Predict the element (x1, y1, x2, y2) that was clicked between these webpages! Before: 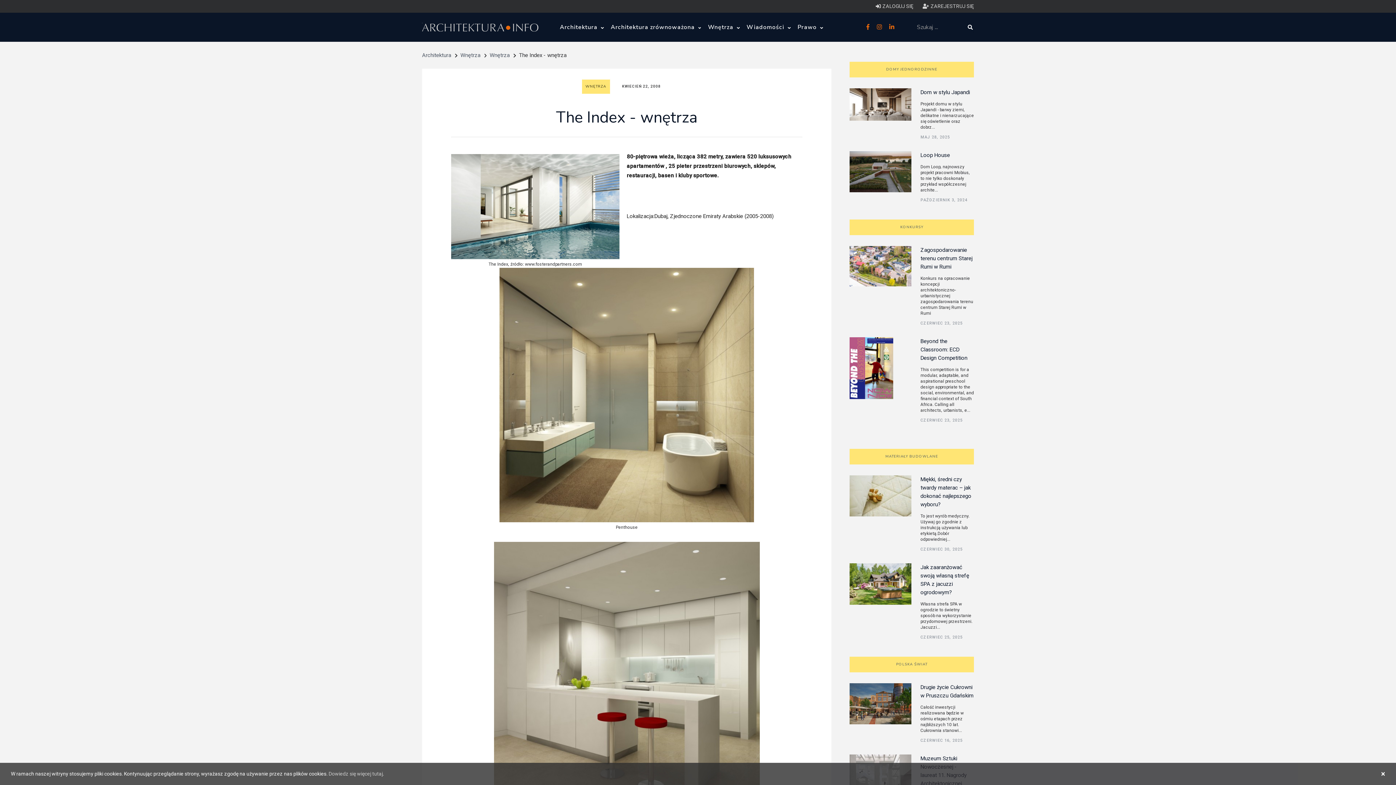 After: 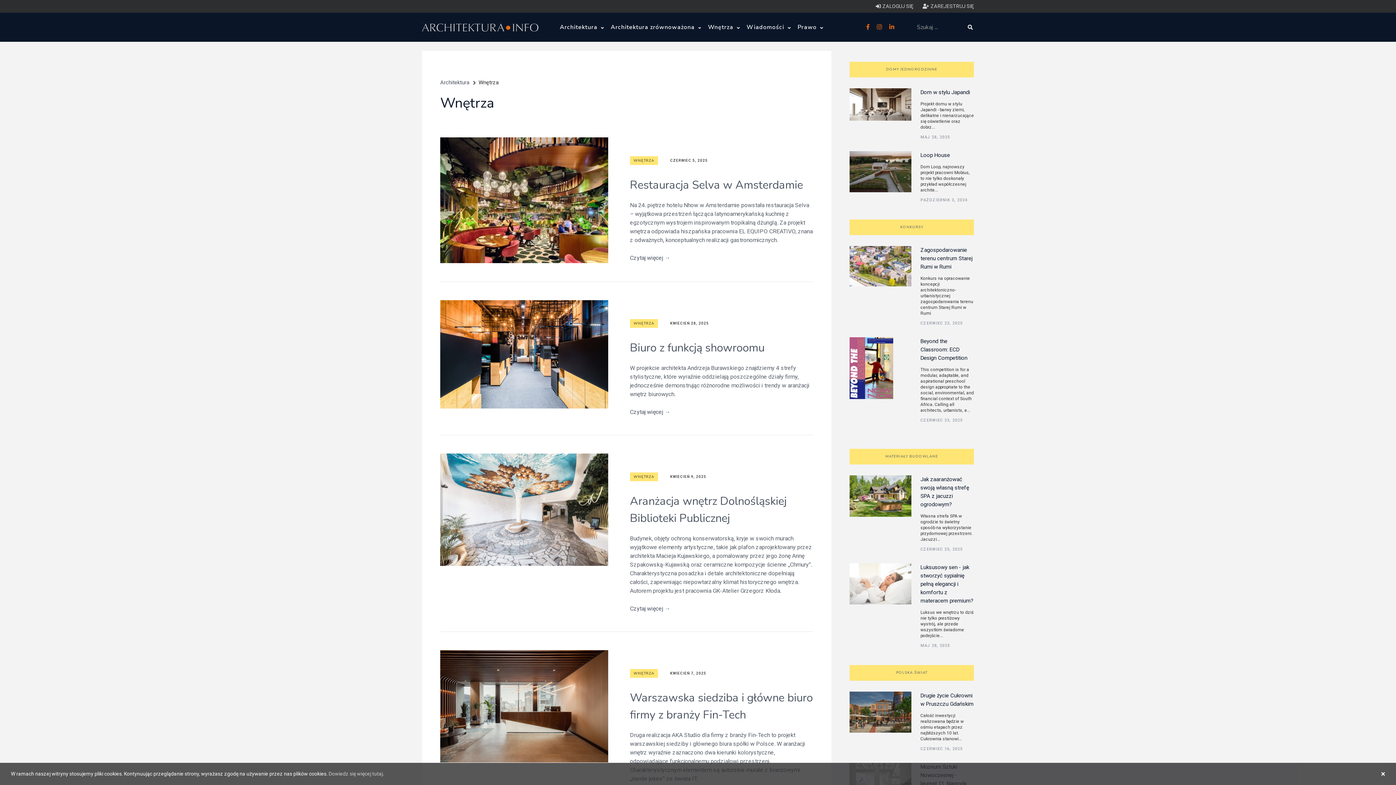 Action: bbox: (460, 52, 480, 58) label: Wnętrza